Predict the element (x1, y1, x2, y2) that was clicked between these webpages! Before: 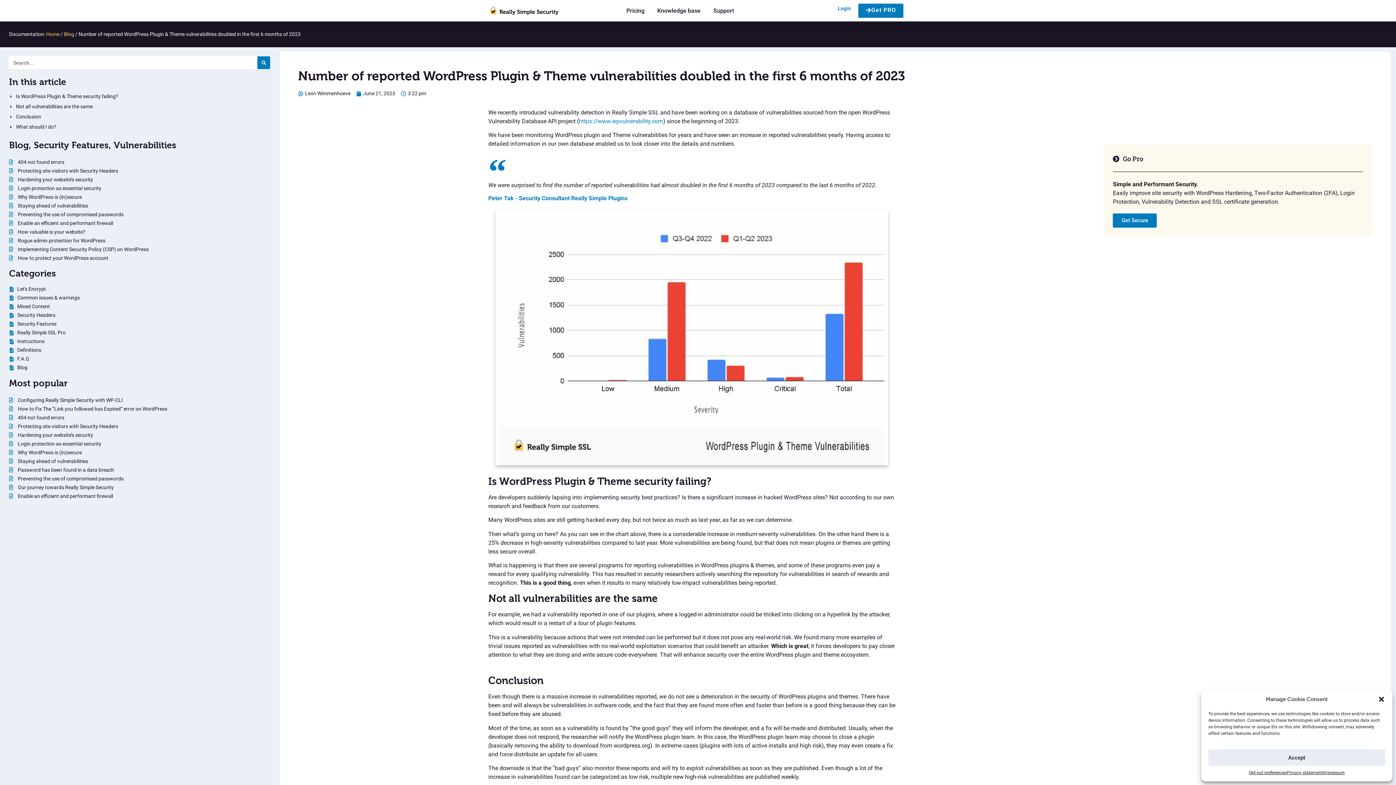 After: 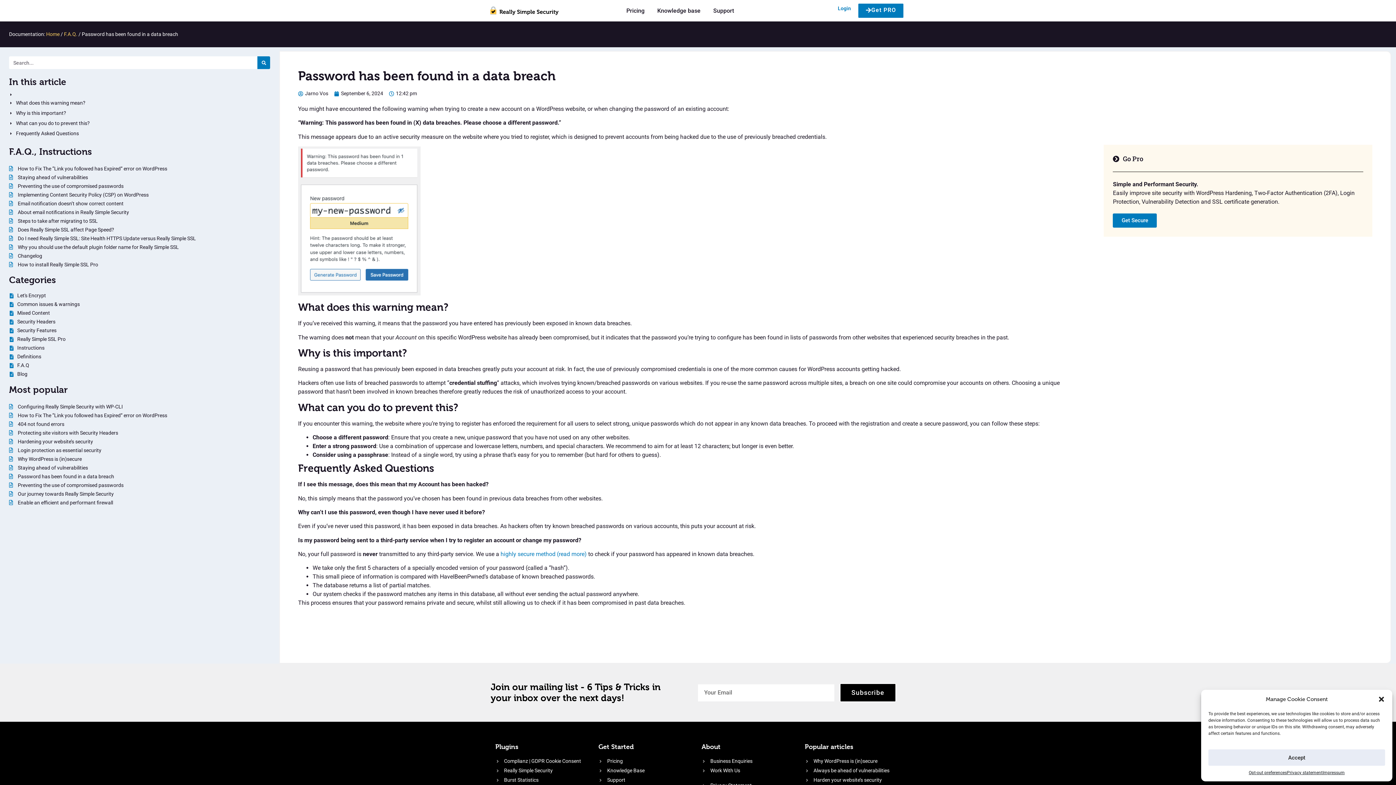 Action: bbox: (9, 467, 114, 473) label:  Password has been found in a data breach